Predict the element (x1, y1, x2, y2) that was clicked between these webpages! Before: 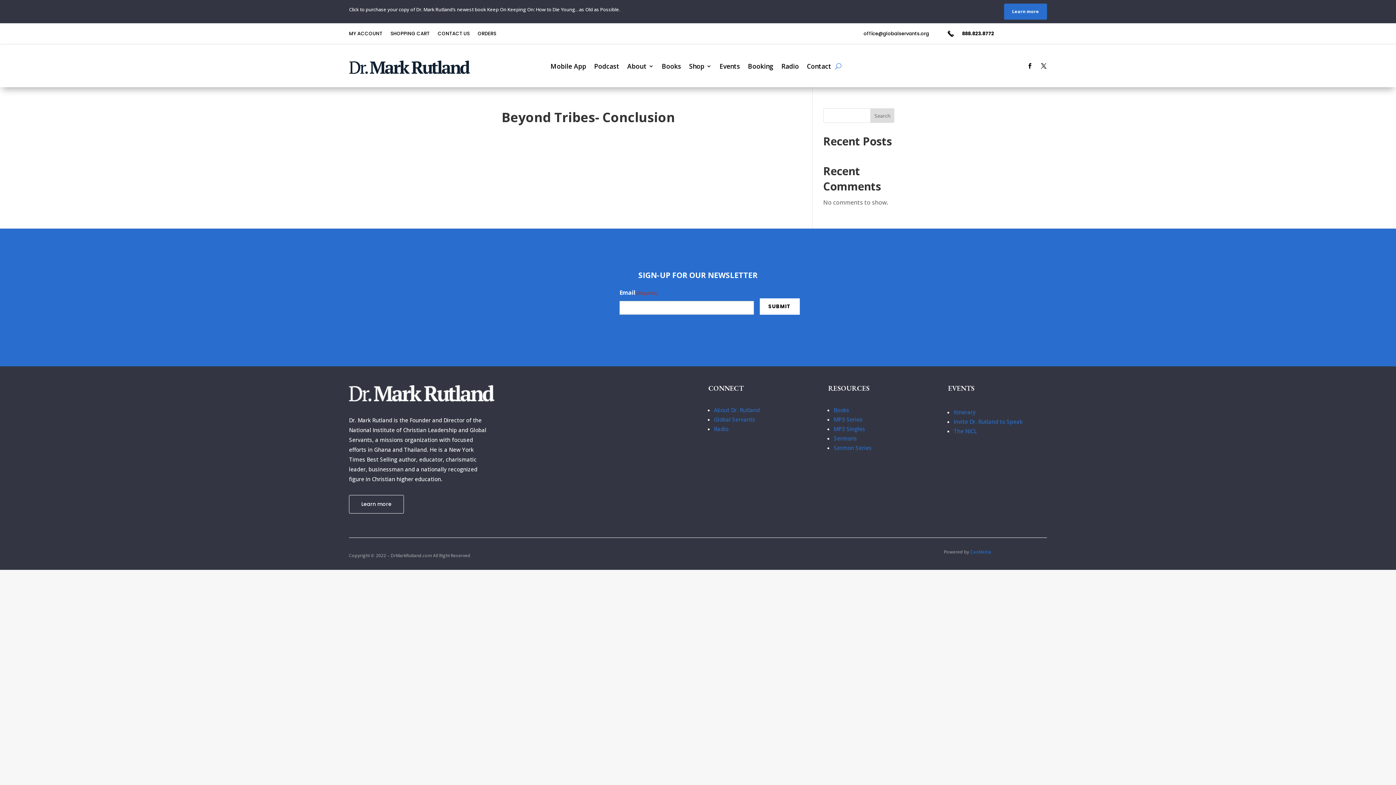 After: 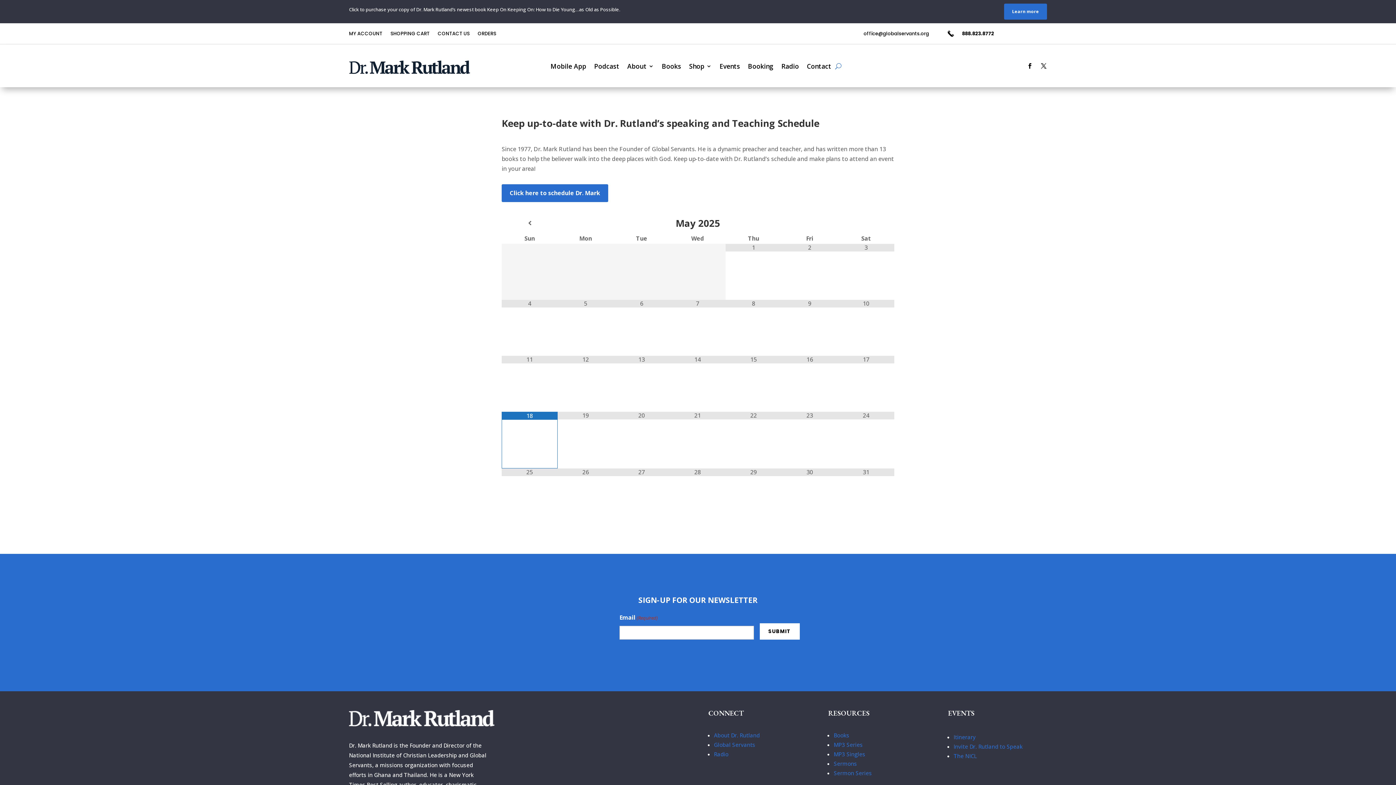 Action: label: Itinerary bbox: (953, 408, 975, 415)